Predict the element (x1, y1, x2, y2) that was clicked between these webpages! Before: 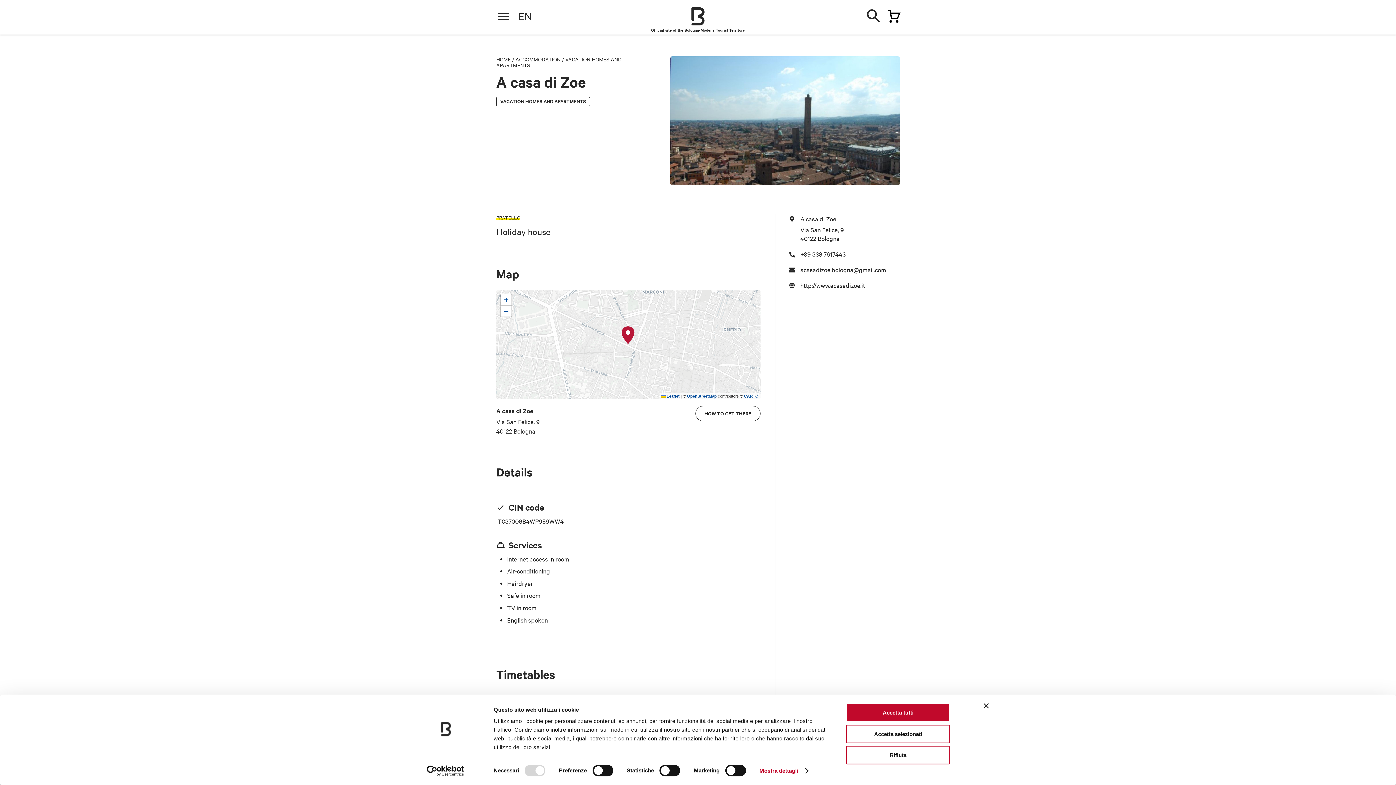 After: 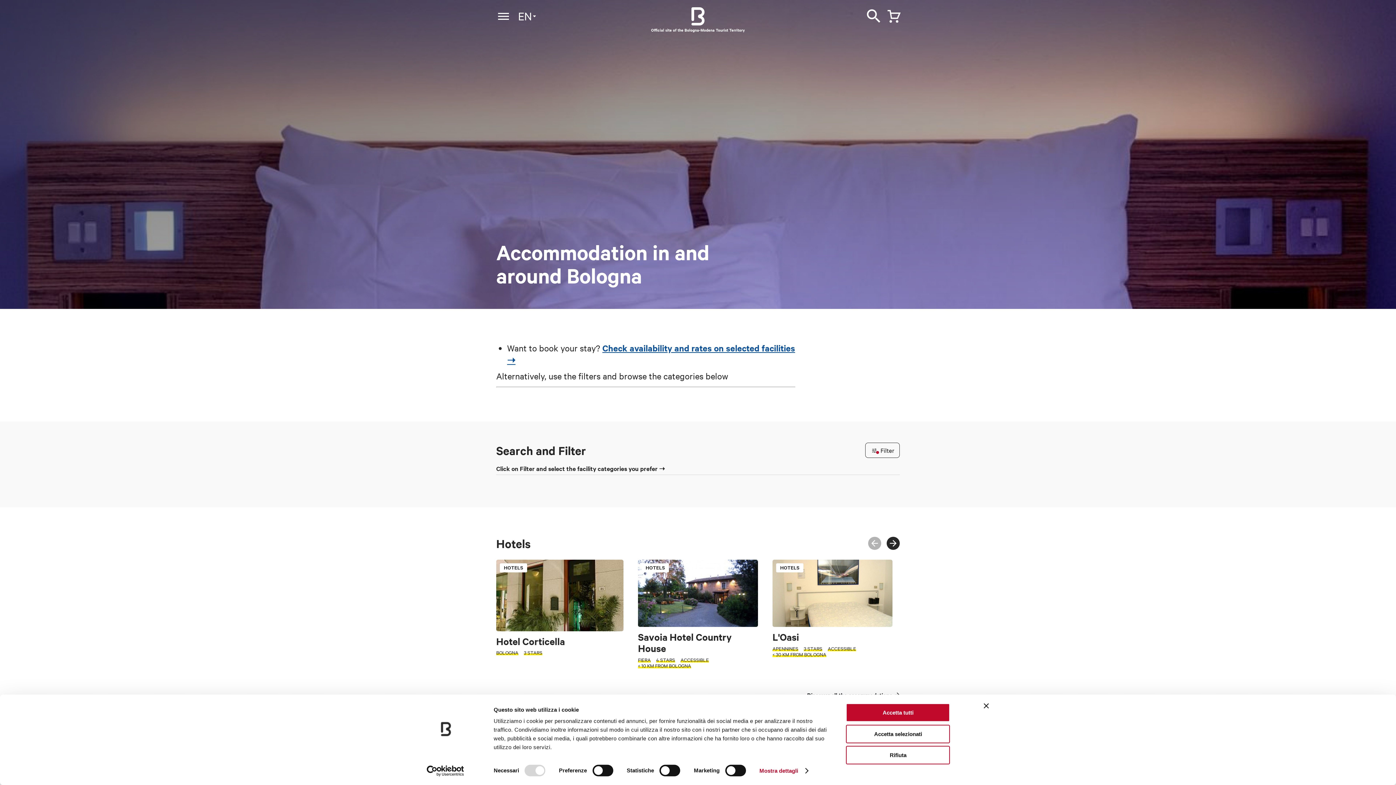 Action: label: ACCOMMODATION bbox: (515, 55, 560, 62)